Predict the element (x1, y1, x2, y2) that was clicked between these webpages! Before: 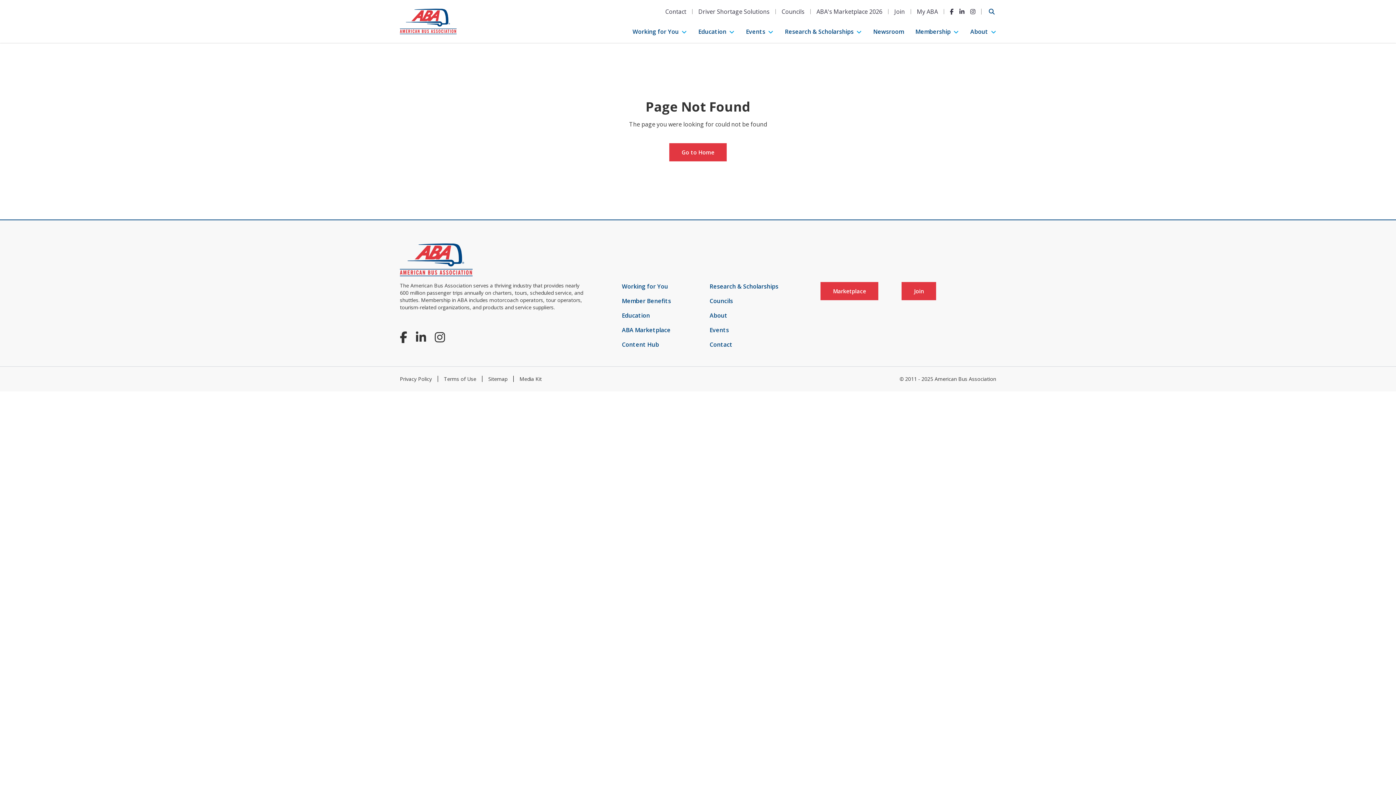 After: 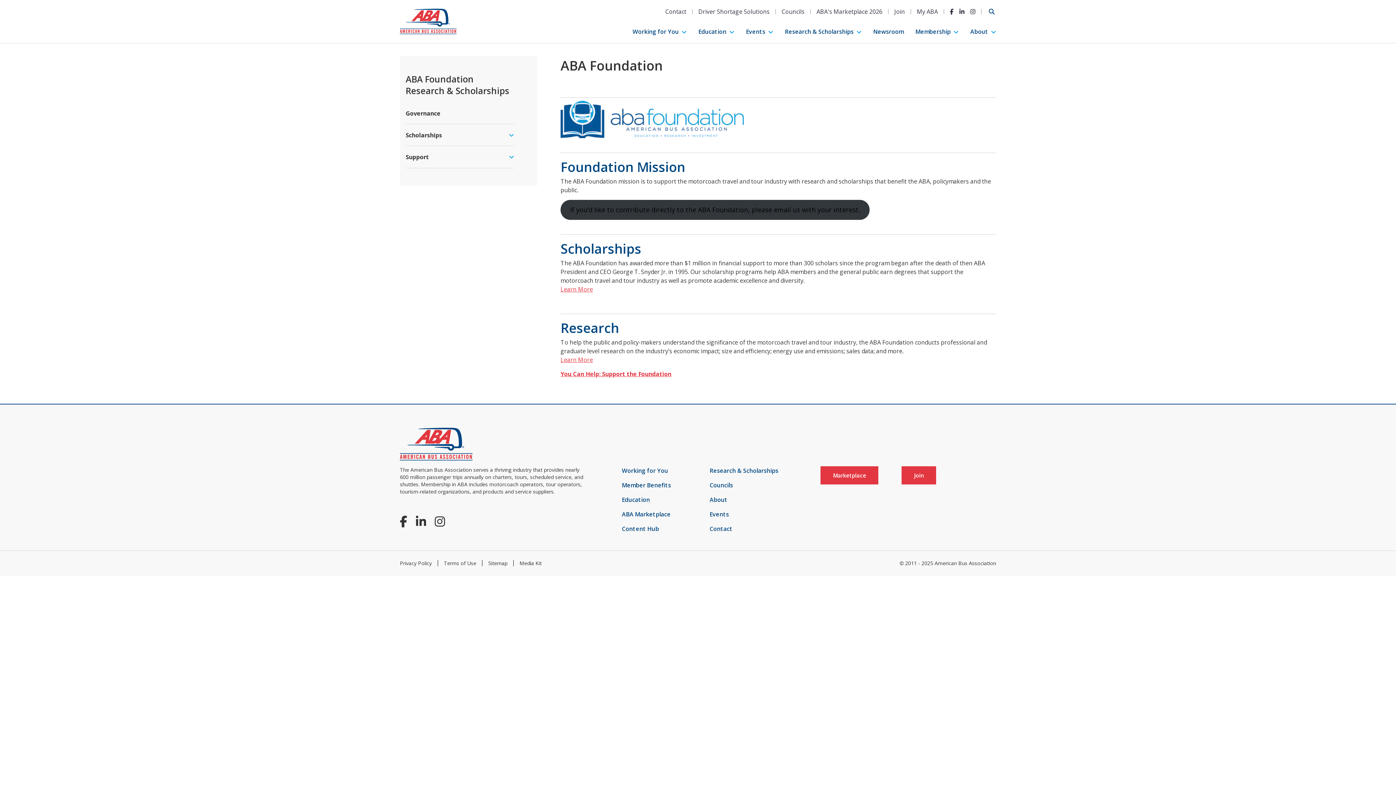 Action: label: Research & Scholarships bbox: (785, 27, 853, 36)